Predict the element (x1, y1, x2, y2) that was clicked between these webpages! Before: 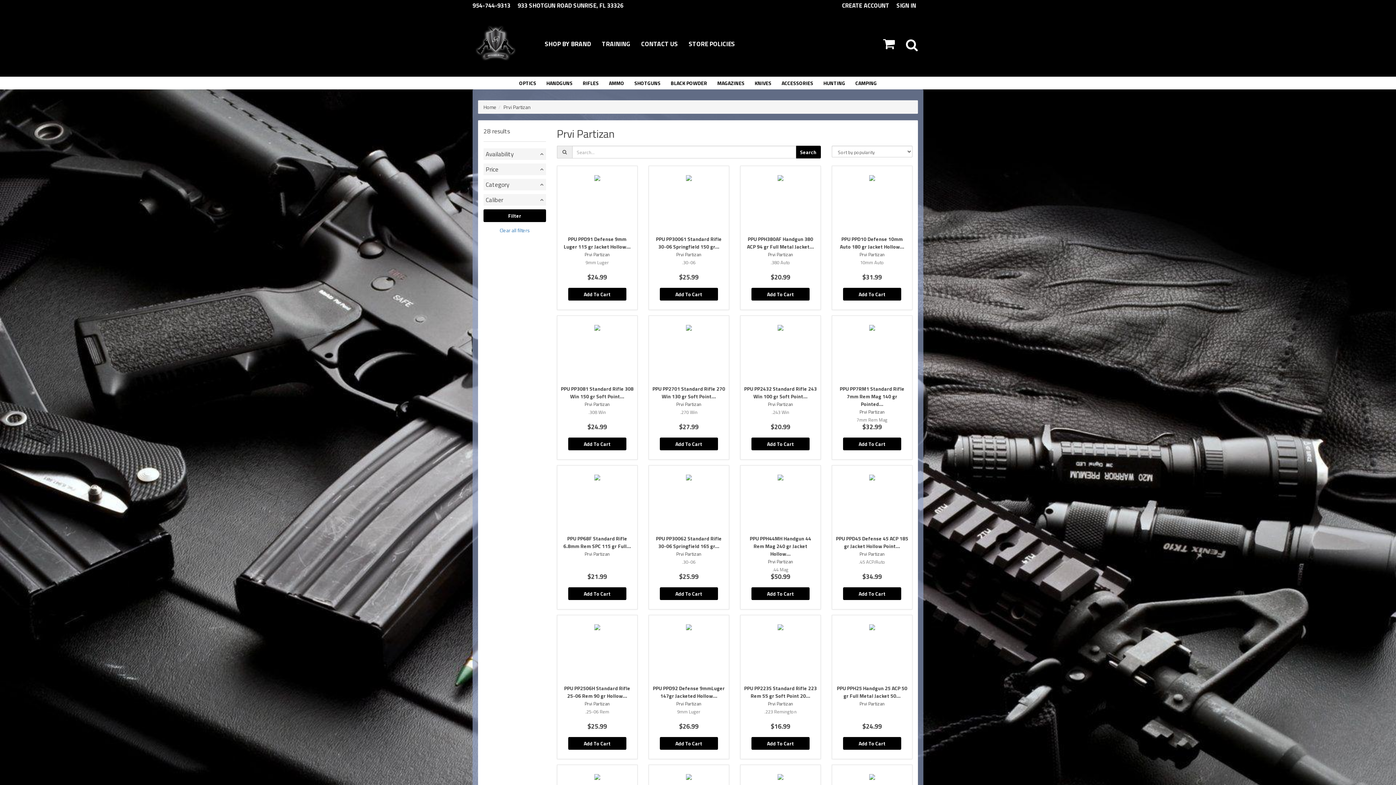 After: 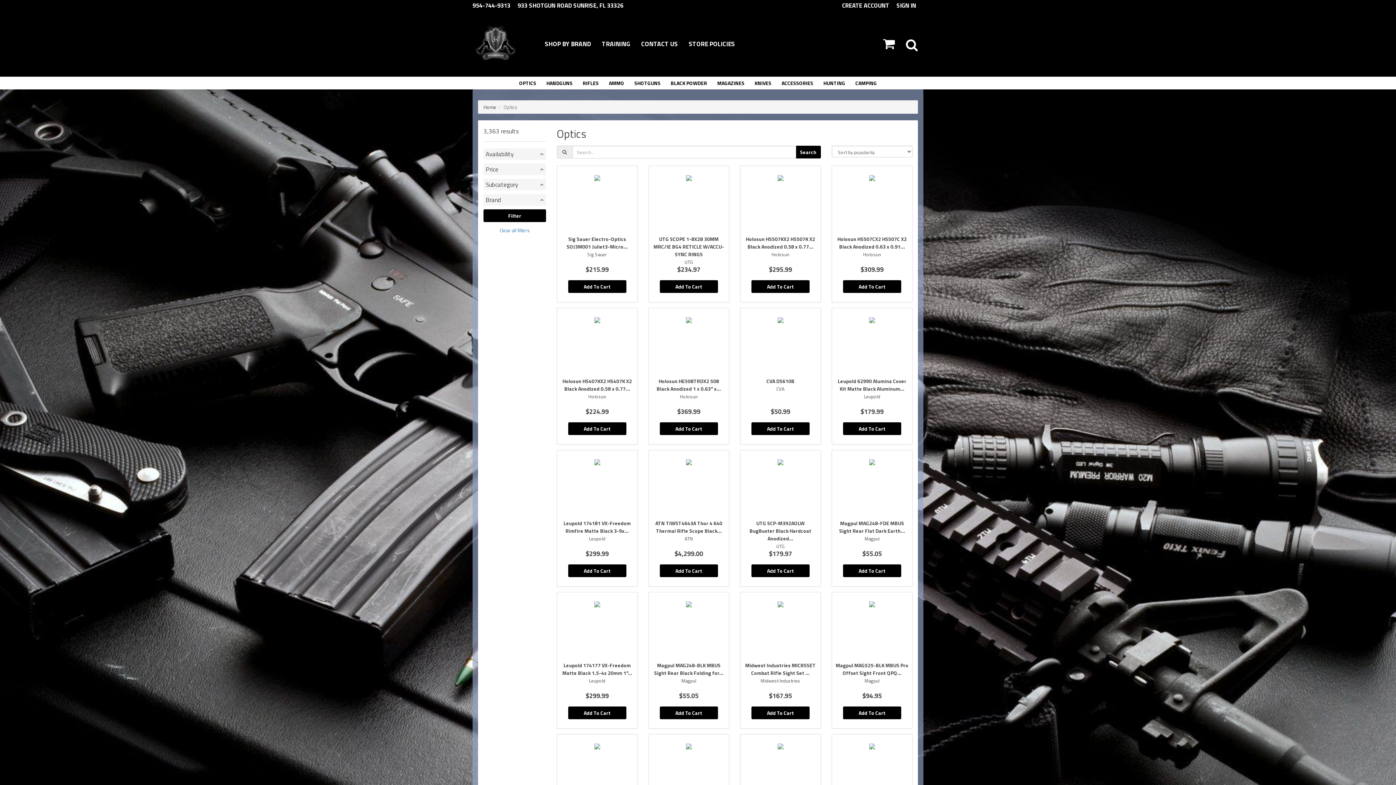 Action: label: OPTICS bbox: (514, 76, 541, 89)